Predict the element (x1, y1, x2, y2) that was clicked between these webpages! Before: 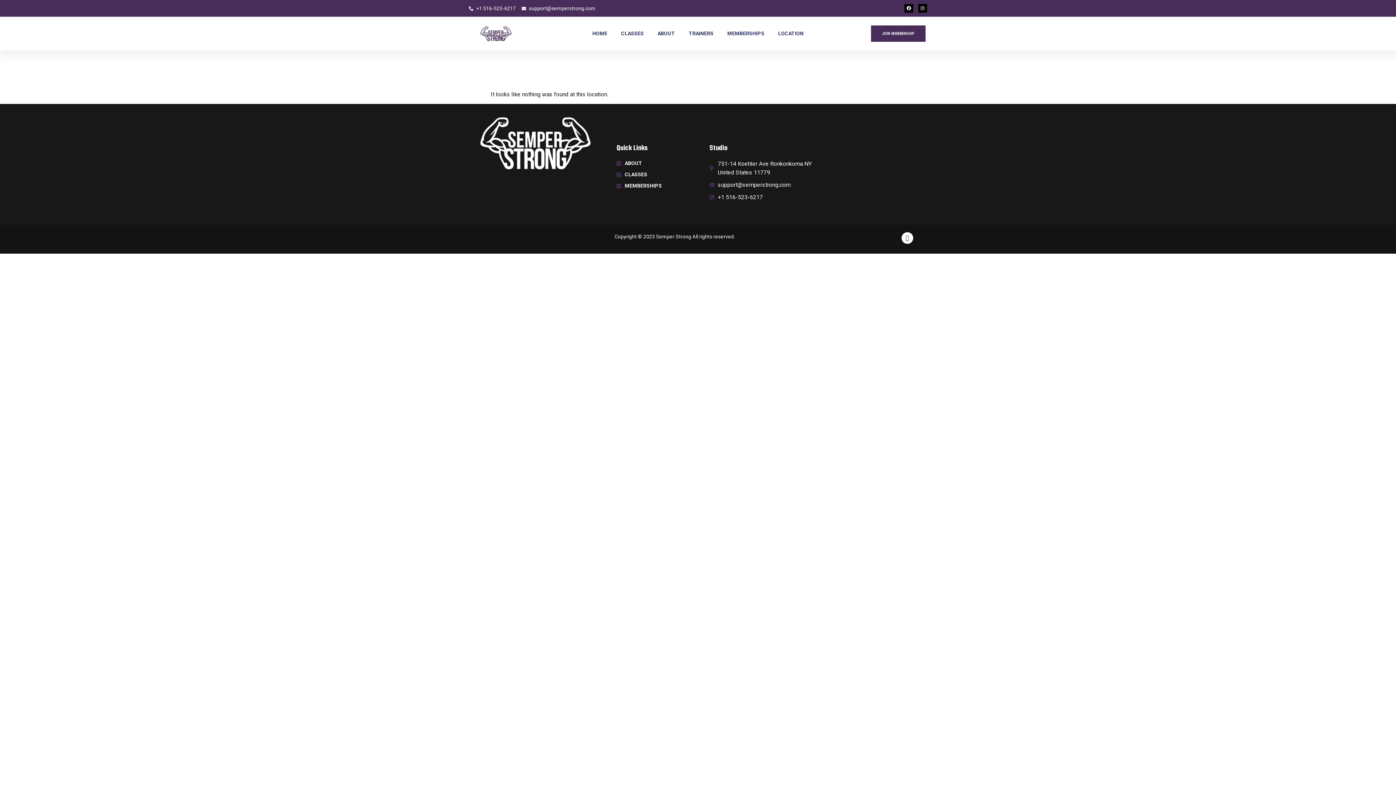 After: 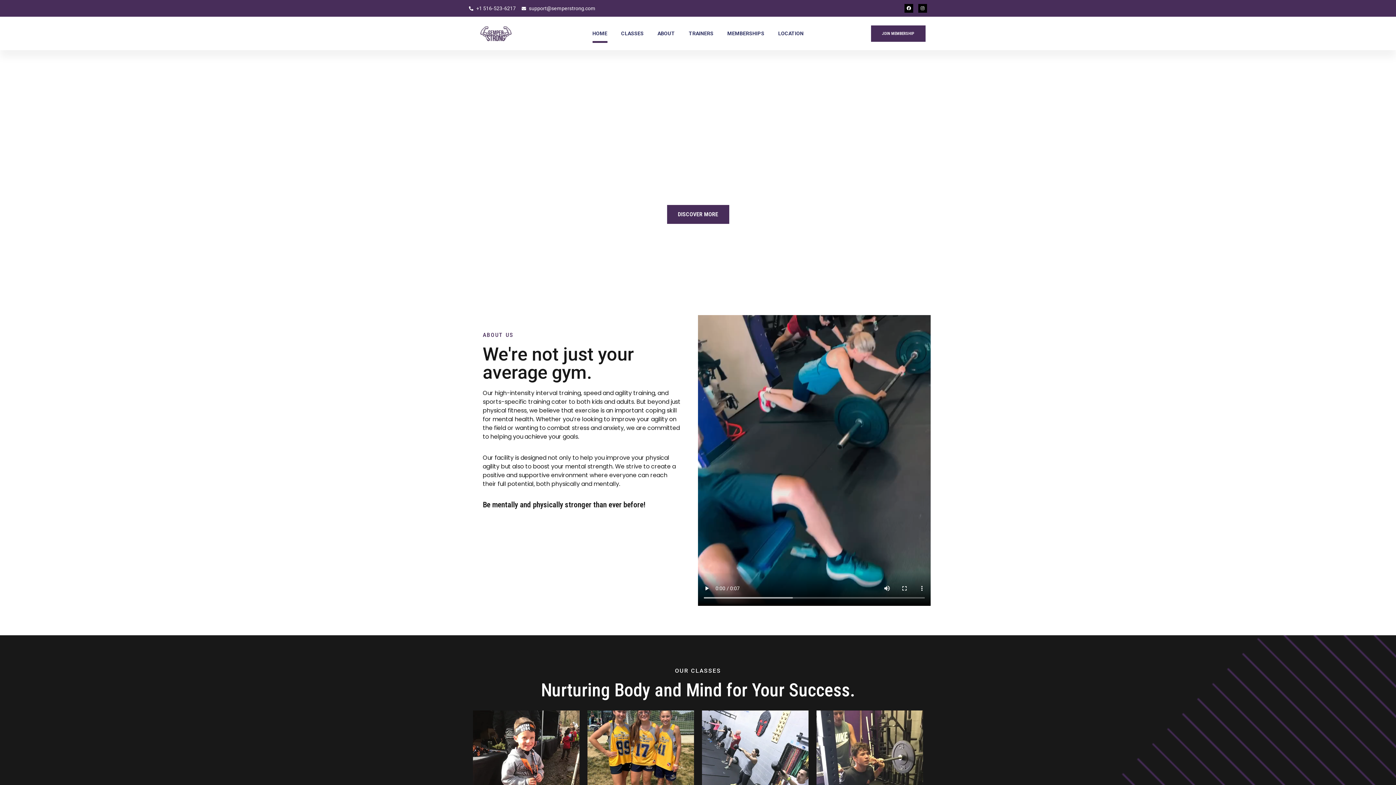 Action: bbox: (469, 25, 522, 41)